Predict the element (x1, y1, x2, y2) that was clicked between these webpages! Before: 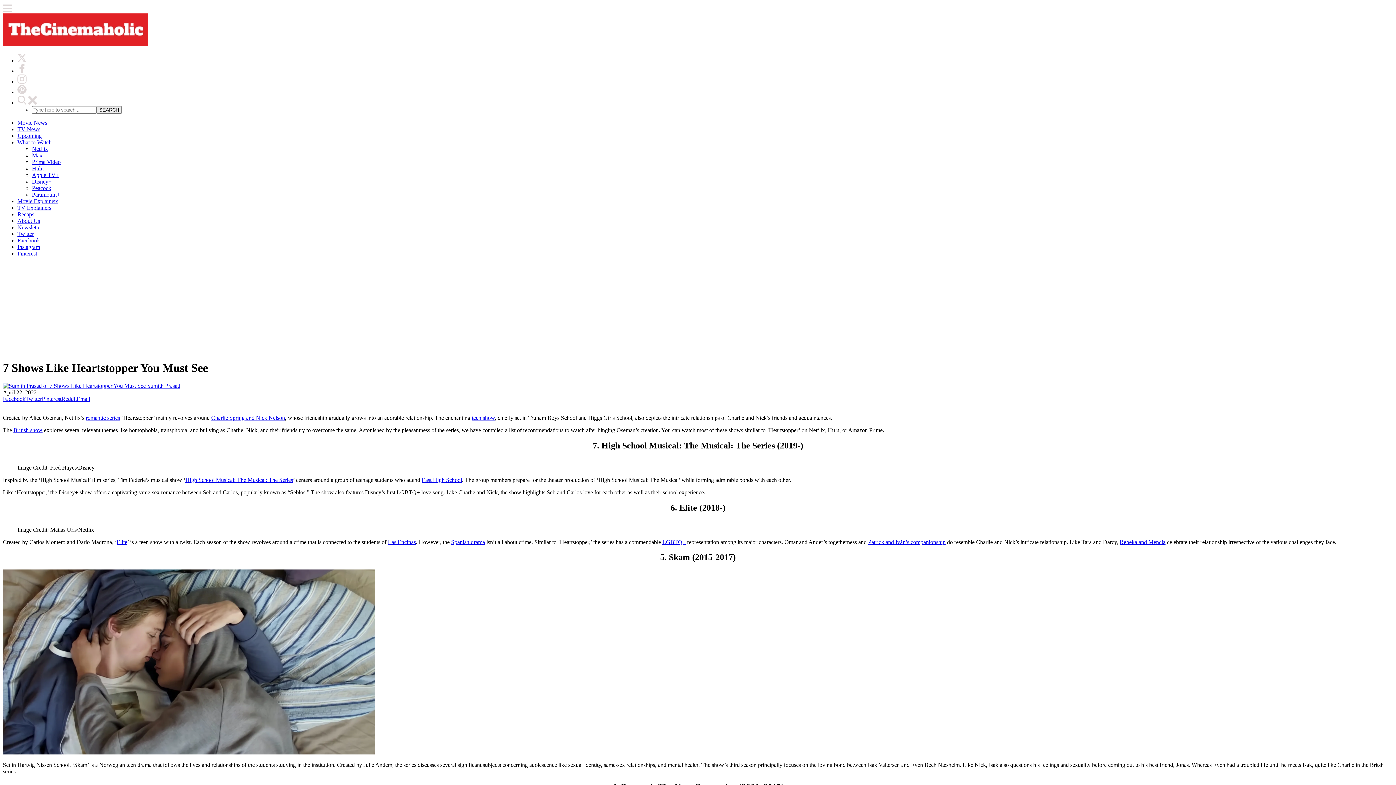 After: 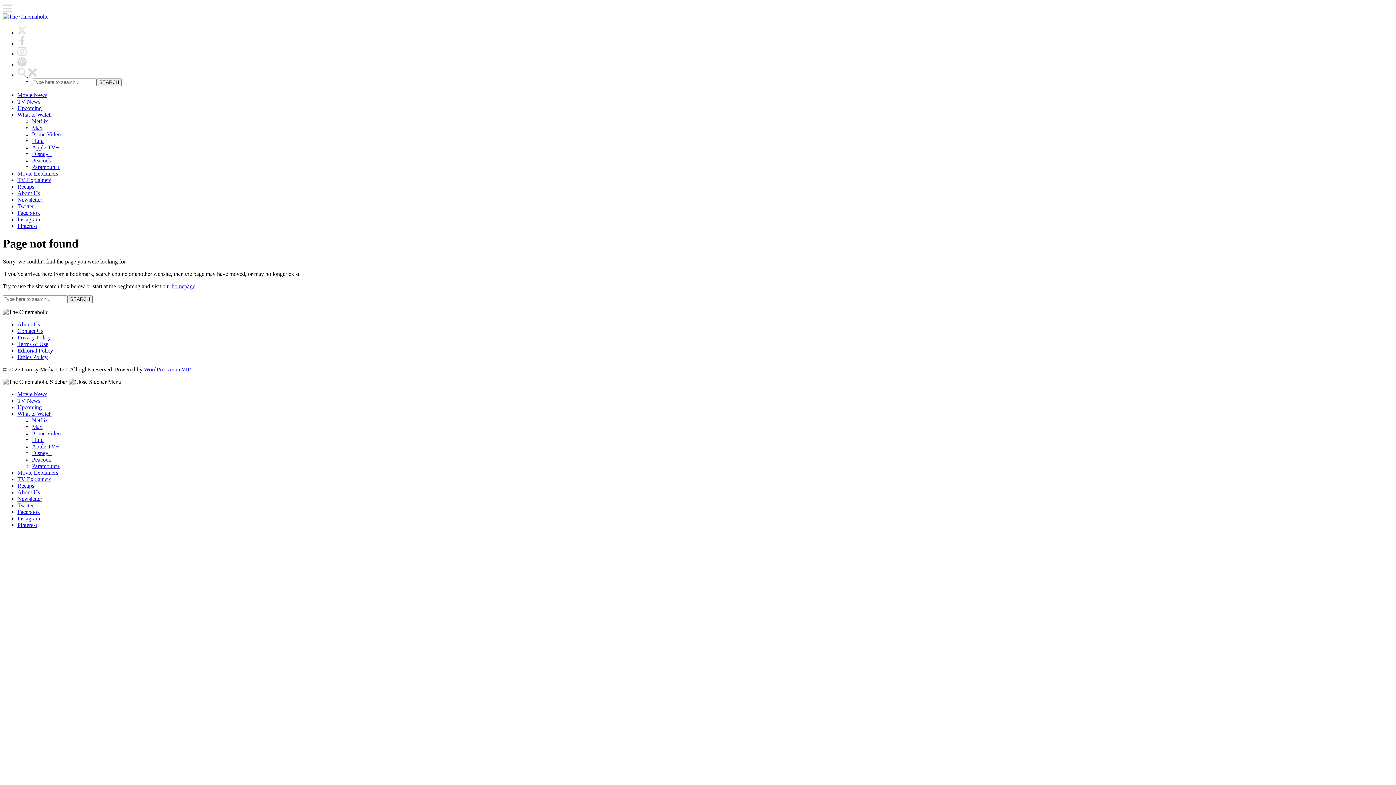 Action: label: romantic series bbox: (85, 414, 120, 421)